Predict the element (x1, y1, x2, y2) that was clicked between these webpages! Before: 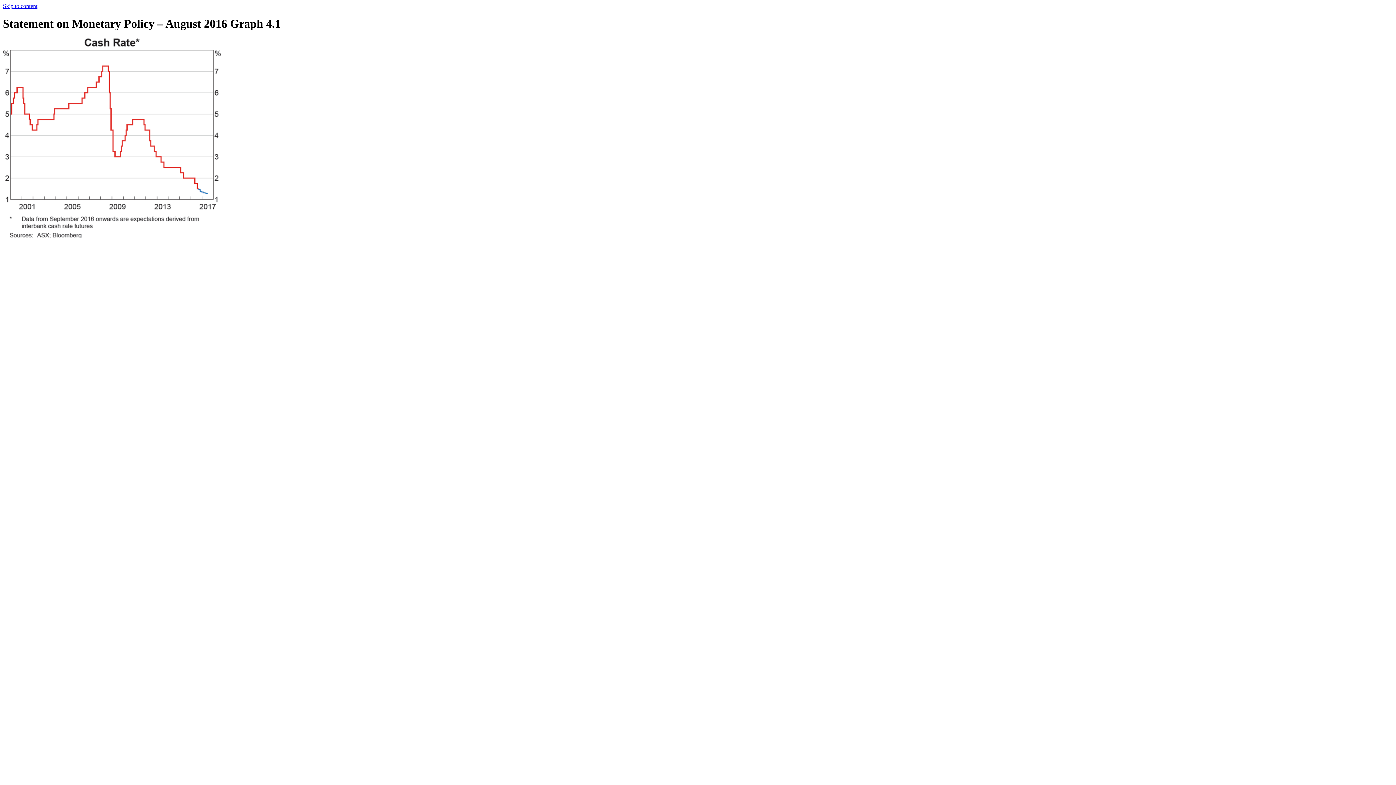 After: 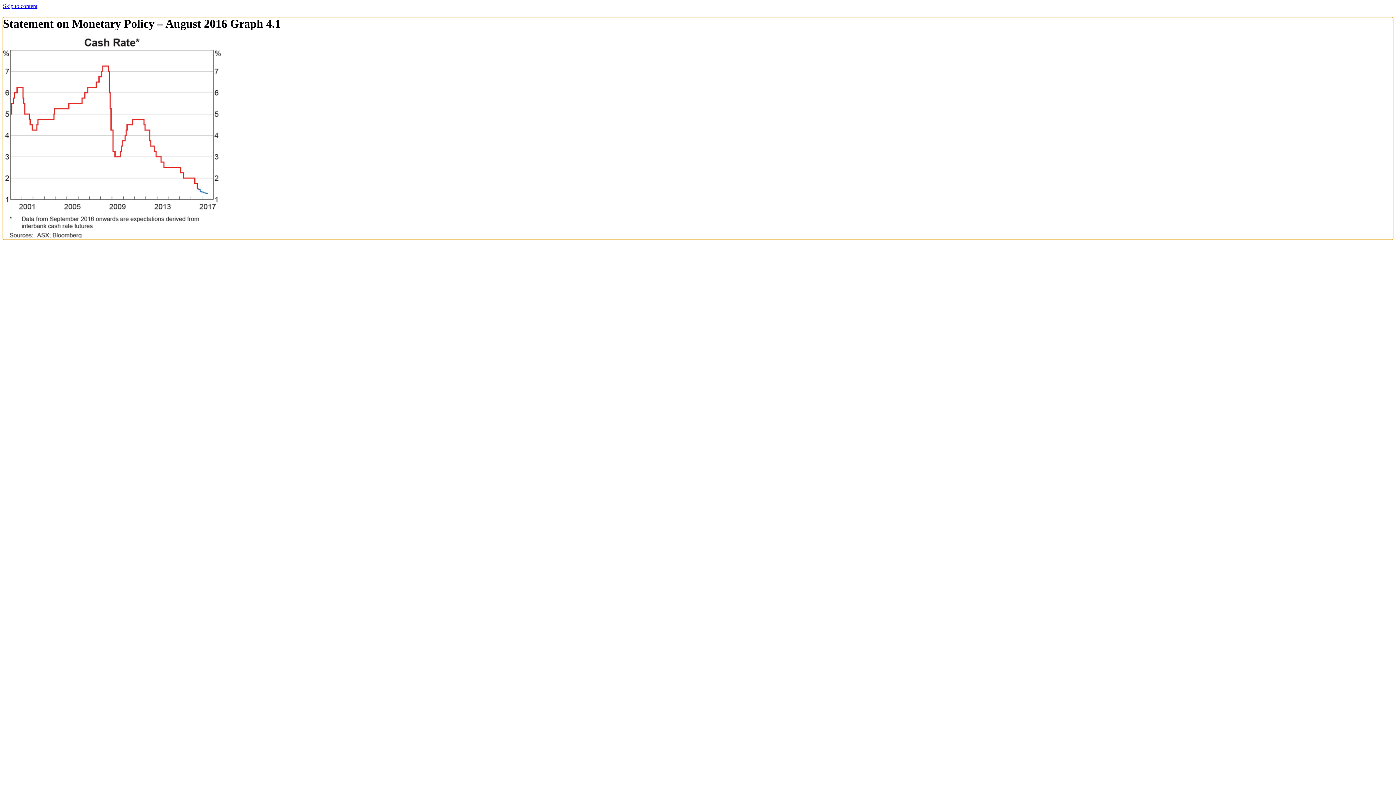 Action: label: Skip to content bbox: (2, 2, 37, 9)